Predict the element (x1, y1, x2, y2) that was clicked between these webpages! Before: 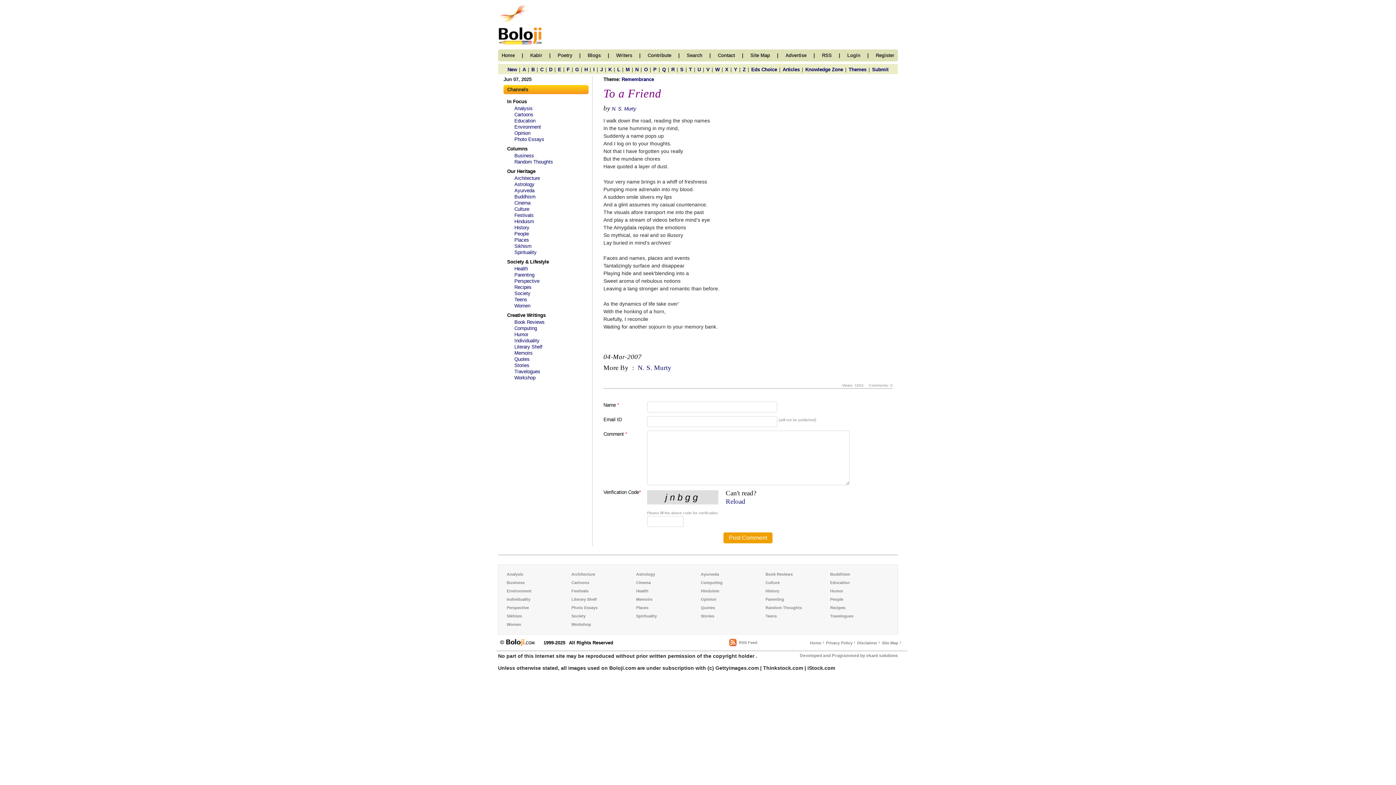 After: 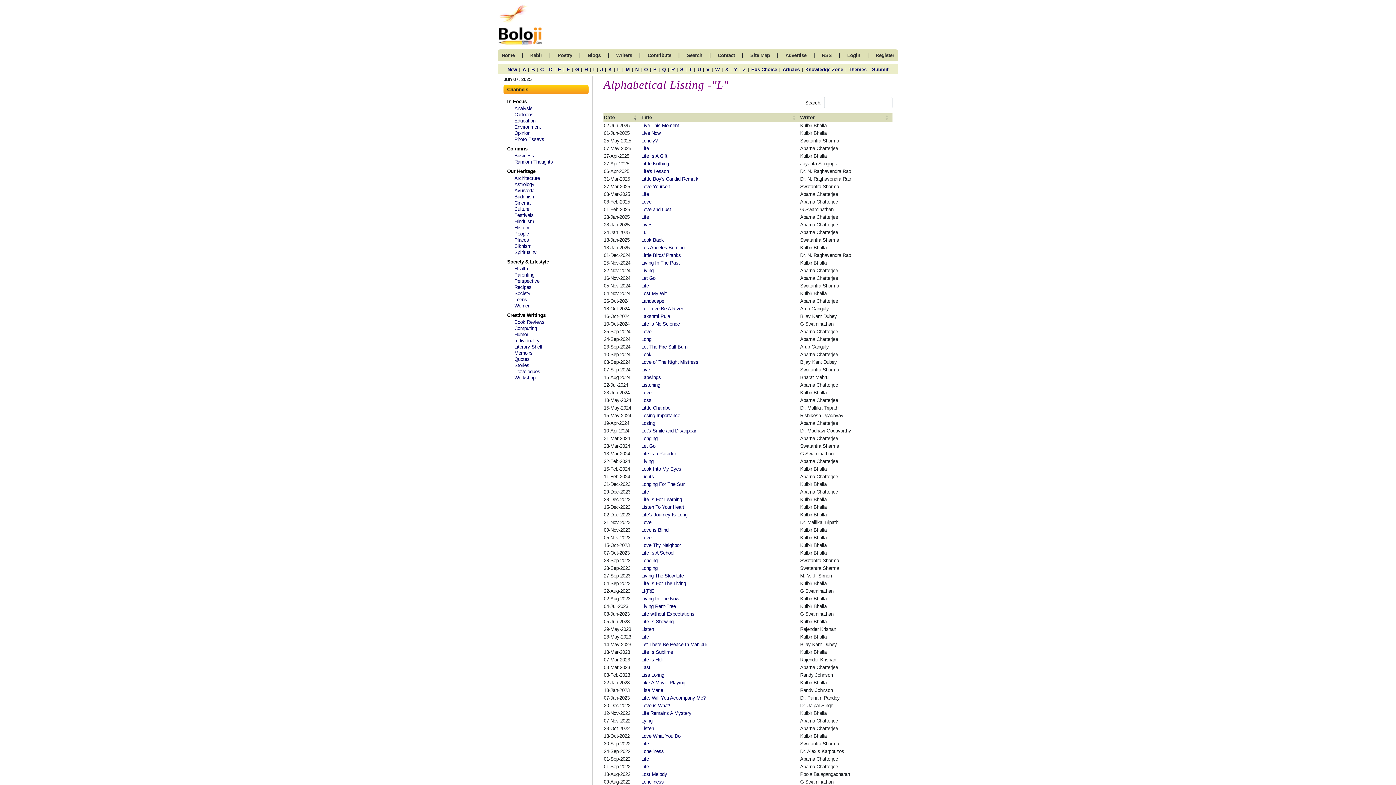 Action: bbox: (617, 66, 620, 72) label: L